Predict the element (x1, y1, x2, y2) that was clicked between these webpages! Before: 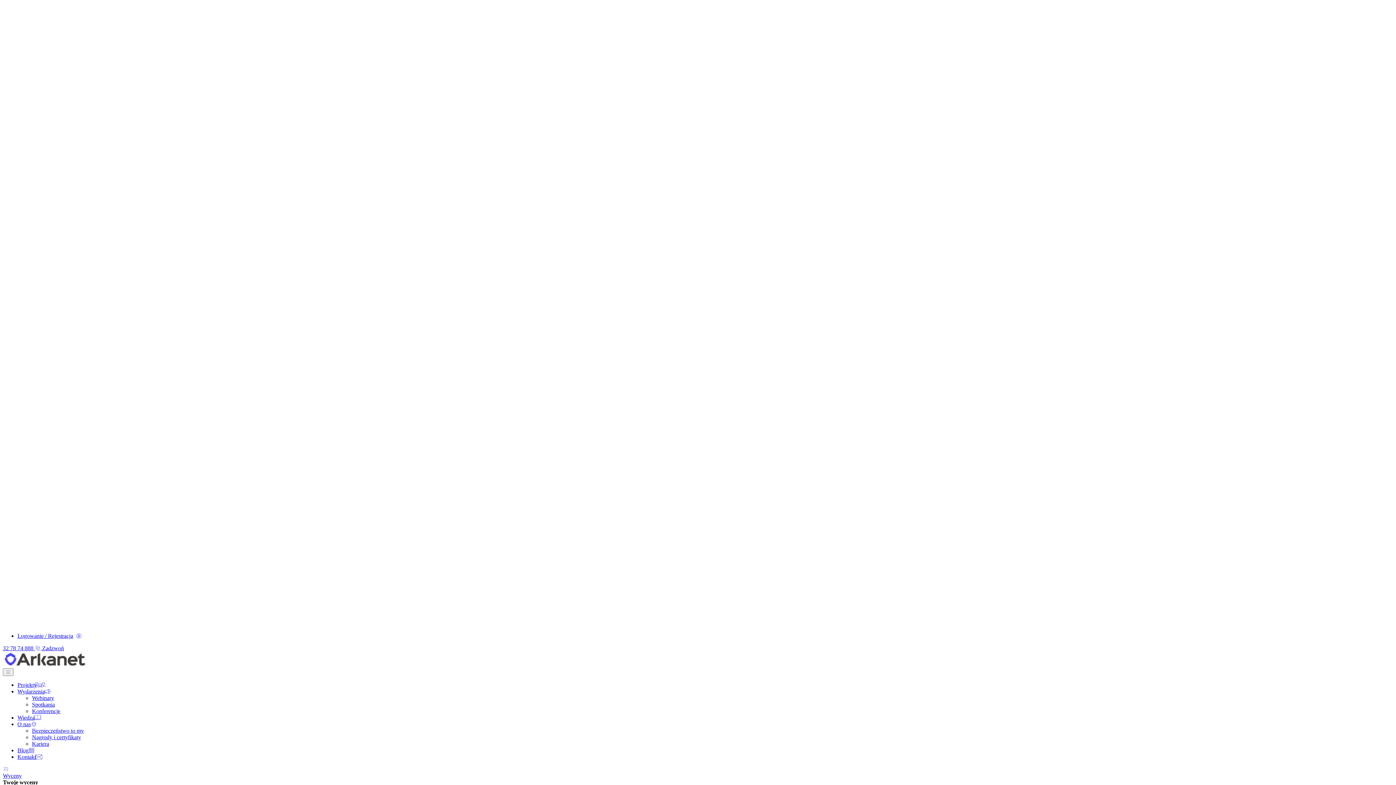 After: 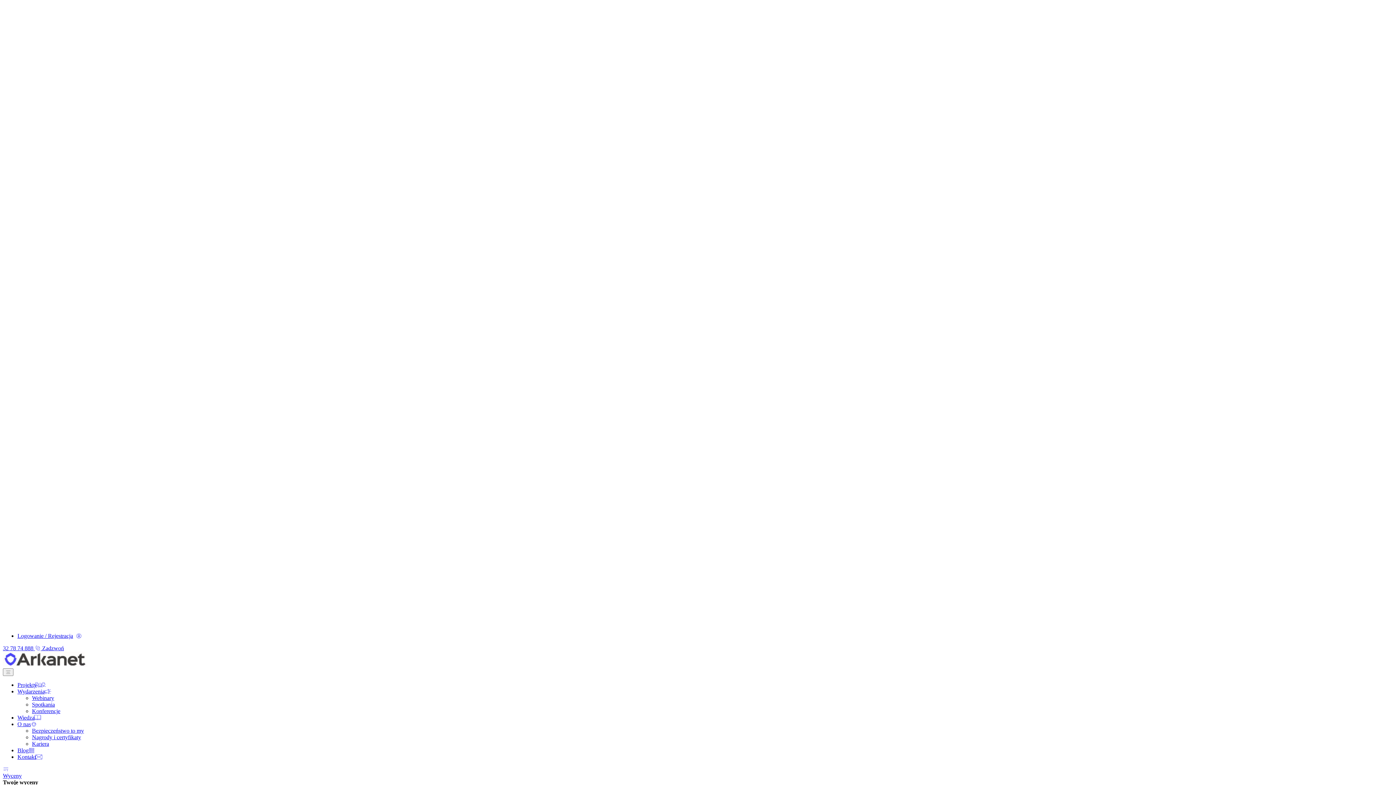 Action: bbox: (32, 728, 84, 734) label: Bezpieczeństwo to my